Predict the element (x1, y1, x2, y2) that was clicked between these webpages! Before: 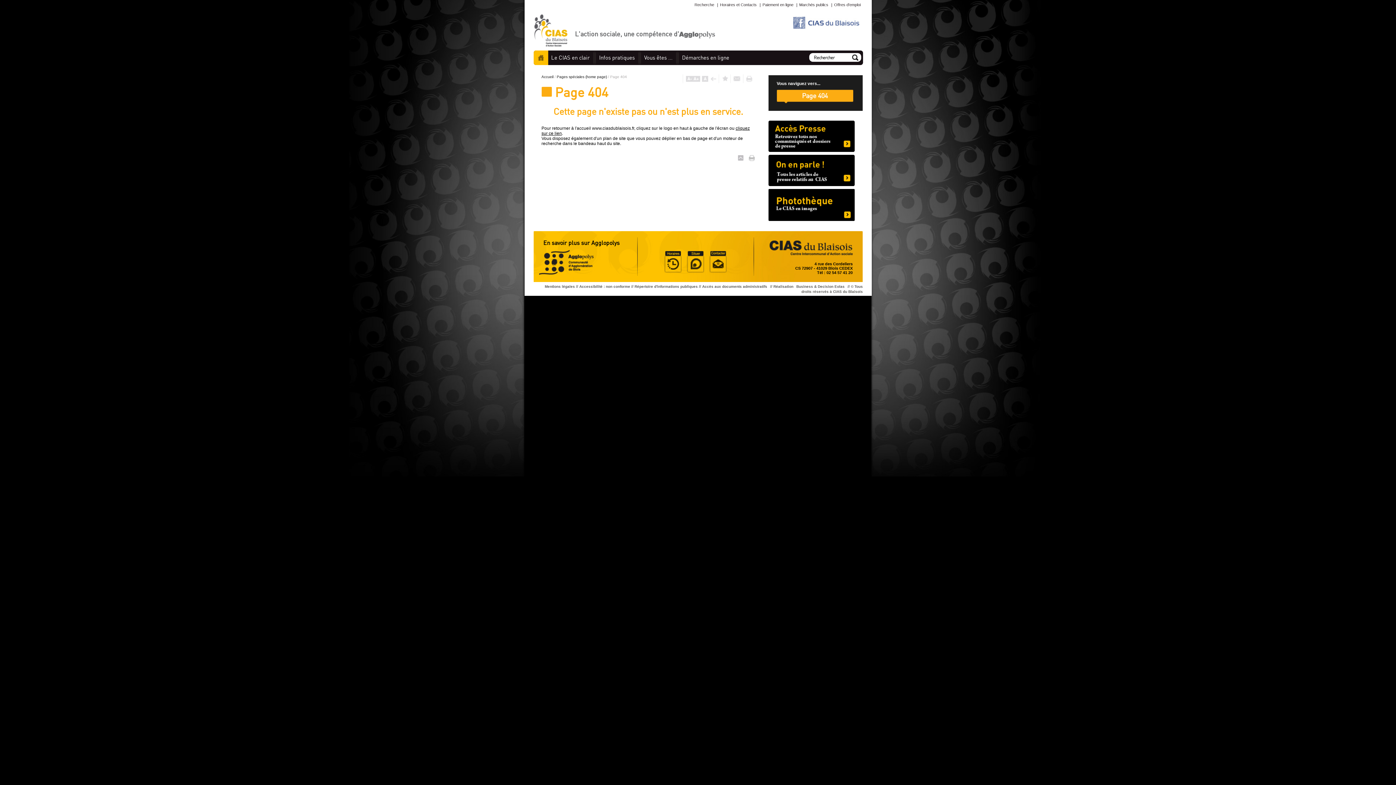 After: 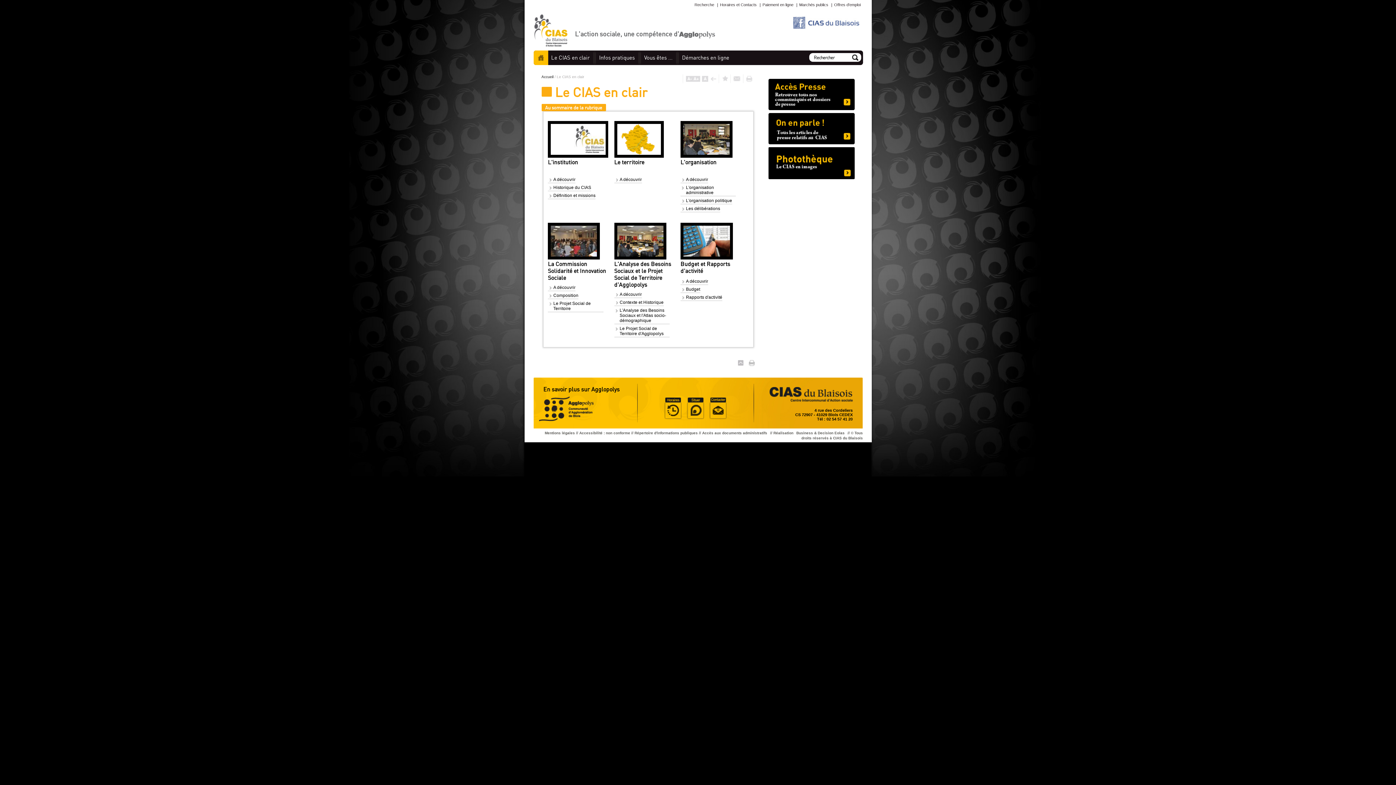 Action: label: Le CIAS en clair bbox: (548, 50, 592, 65)